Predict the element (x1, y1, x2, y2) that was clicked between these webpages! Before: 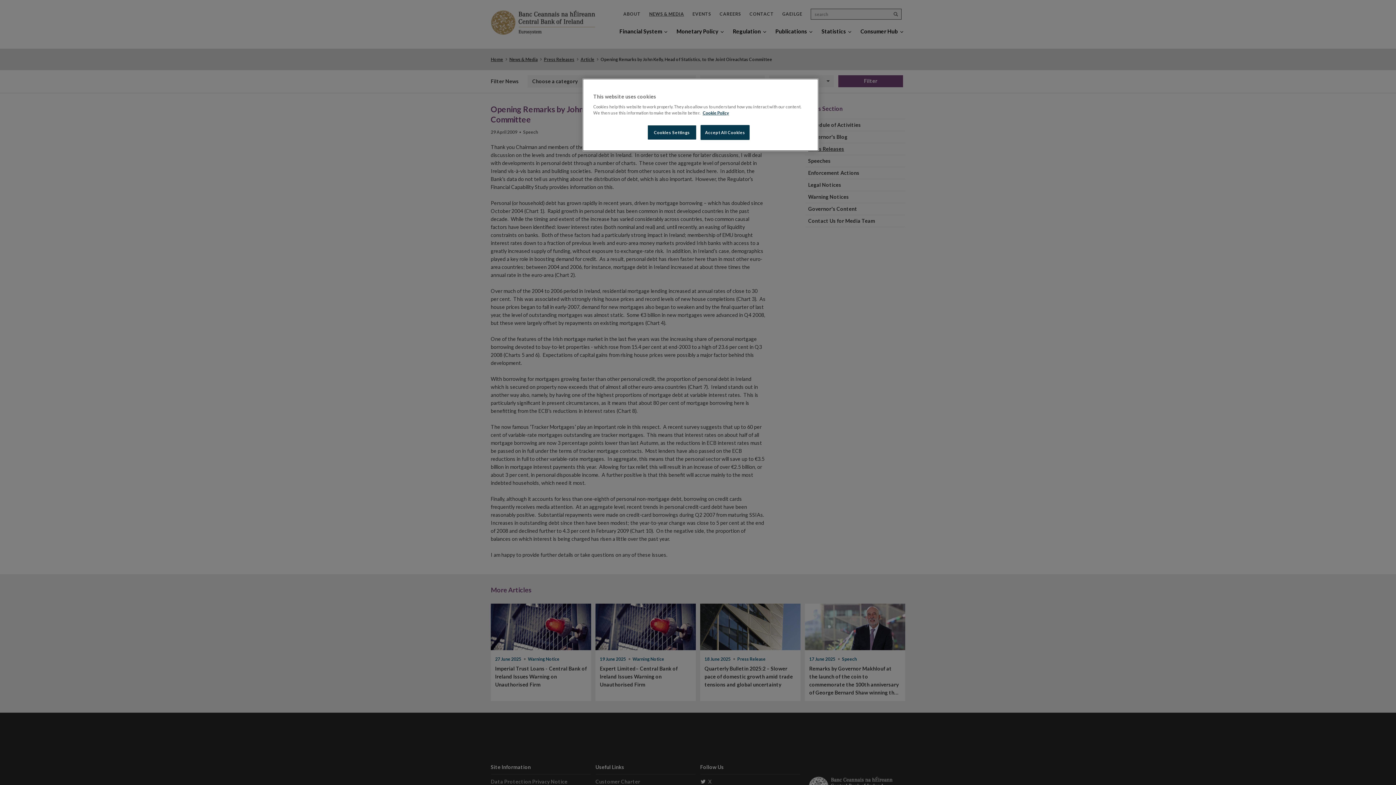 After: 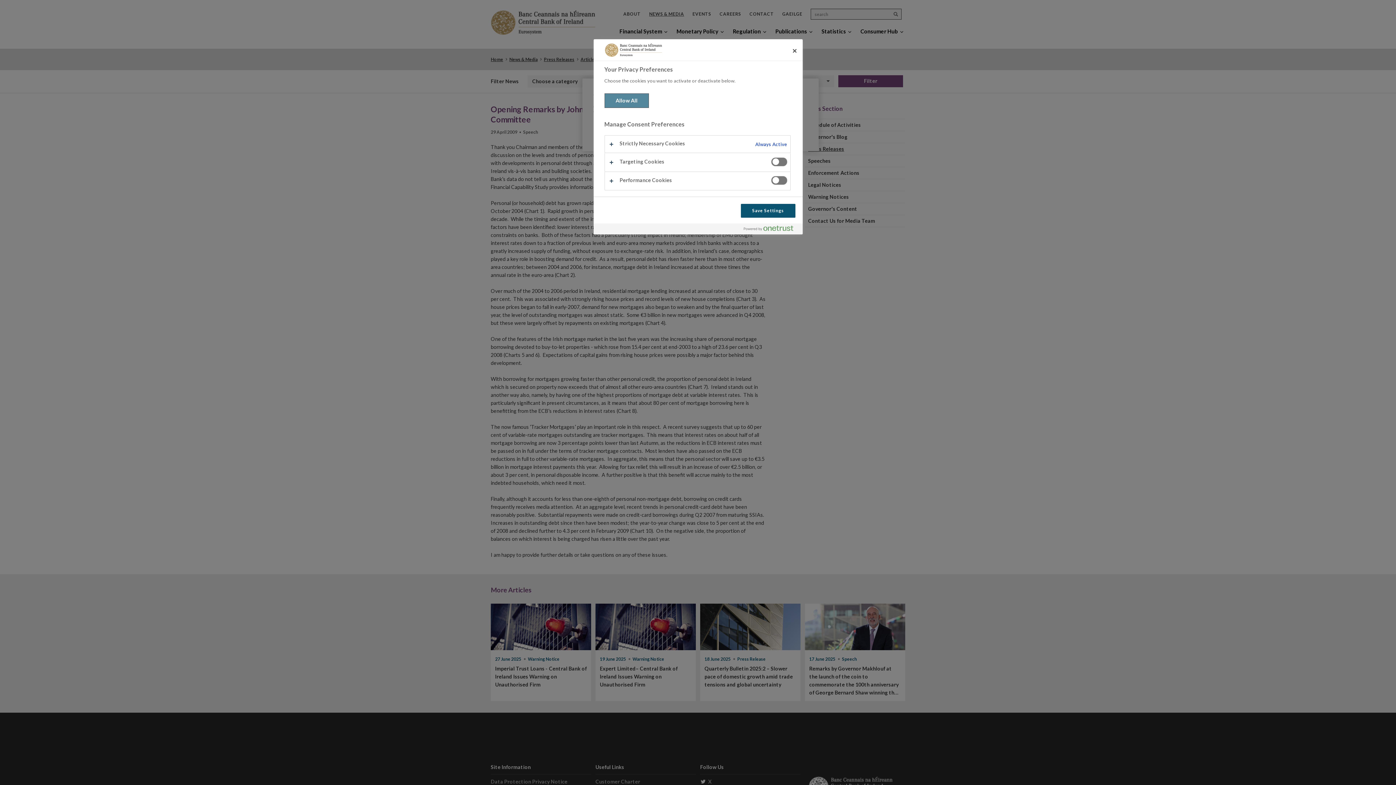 Action: label: Cookies Settings bbox: (647, 125, 696, 140)